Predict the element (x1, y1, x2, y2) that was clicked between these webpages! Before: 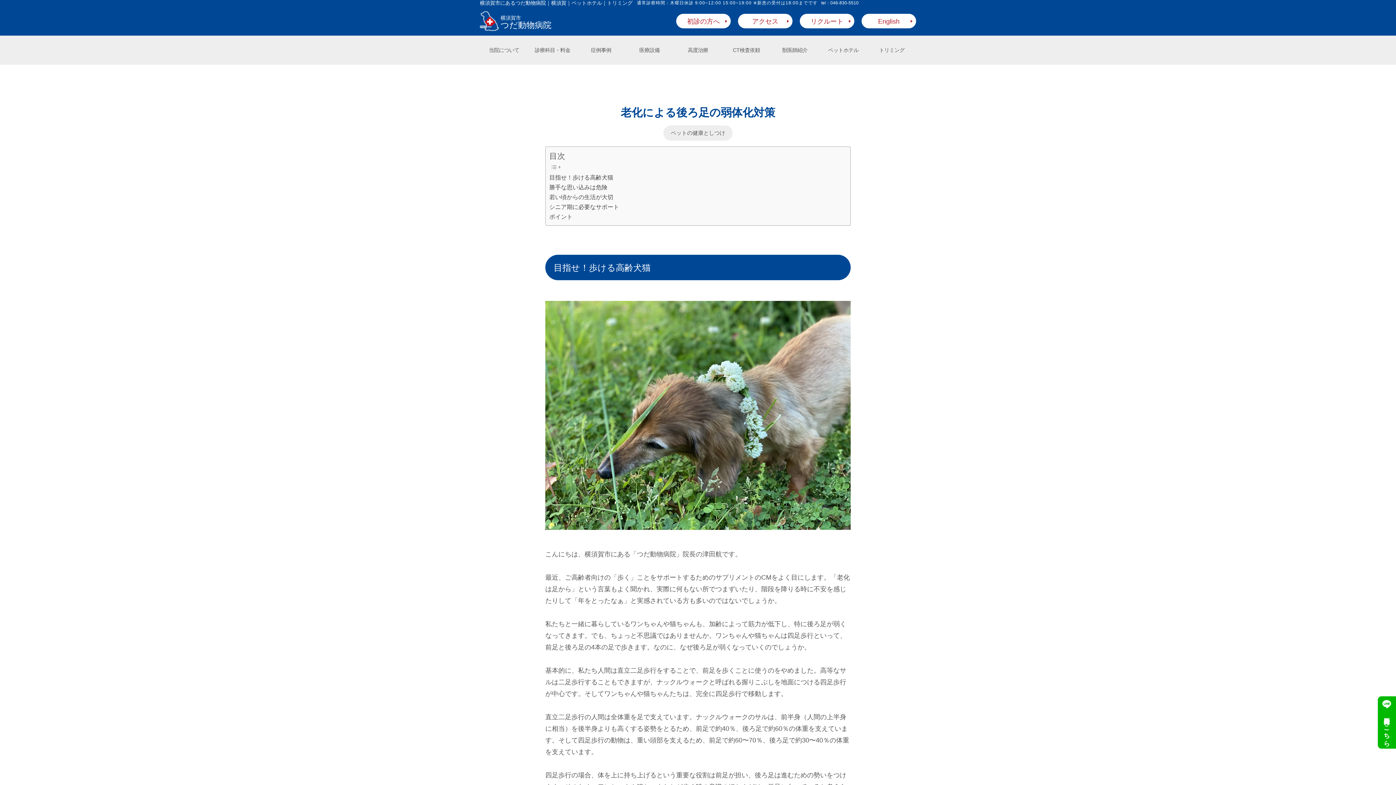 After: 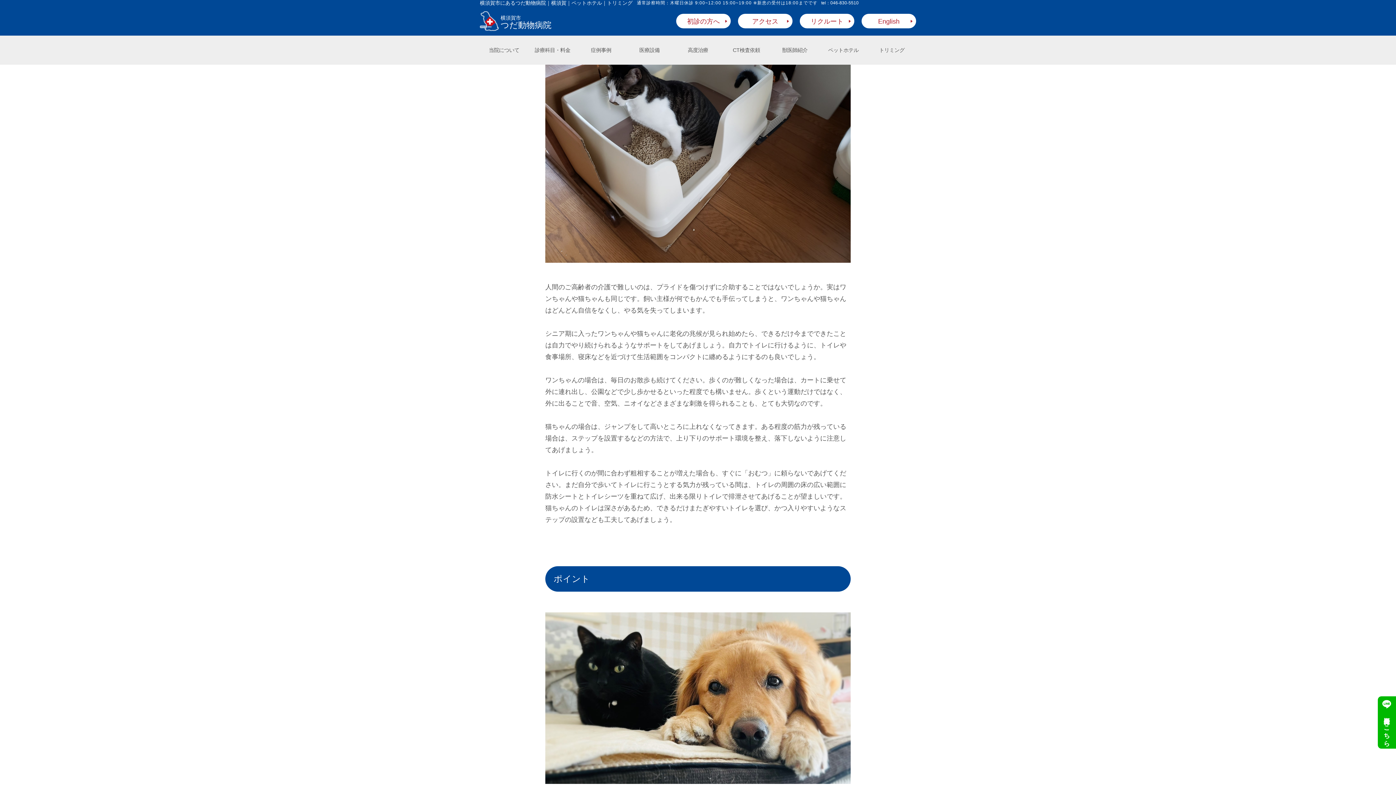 Action: bbox: (549, 202, 619, 211) label: シニア期に必要なサポート